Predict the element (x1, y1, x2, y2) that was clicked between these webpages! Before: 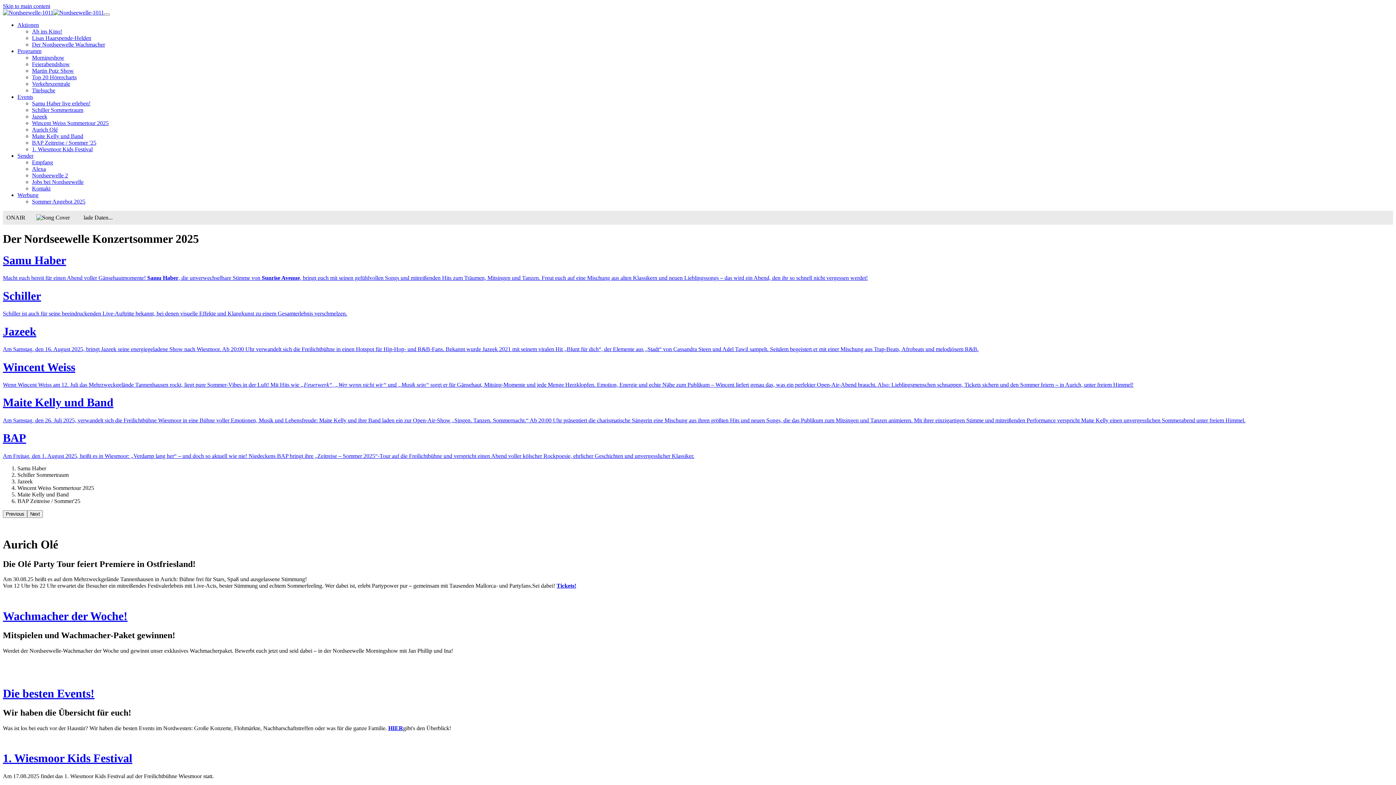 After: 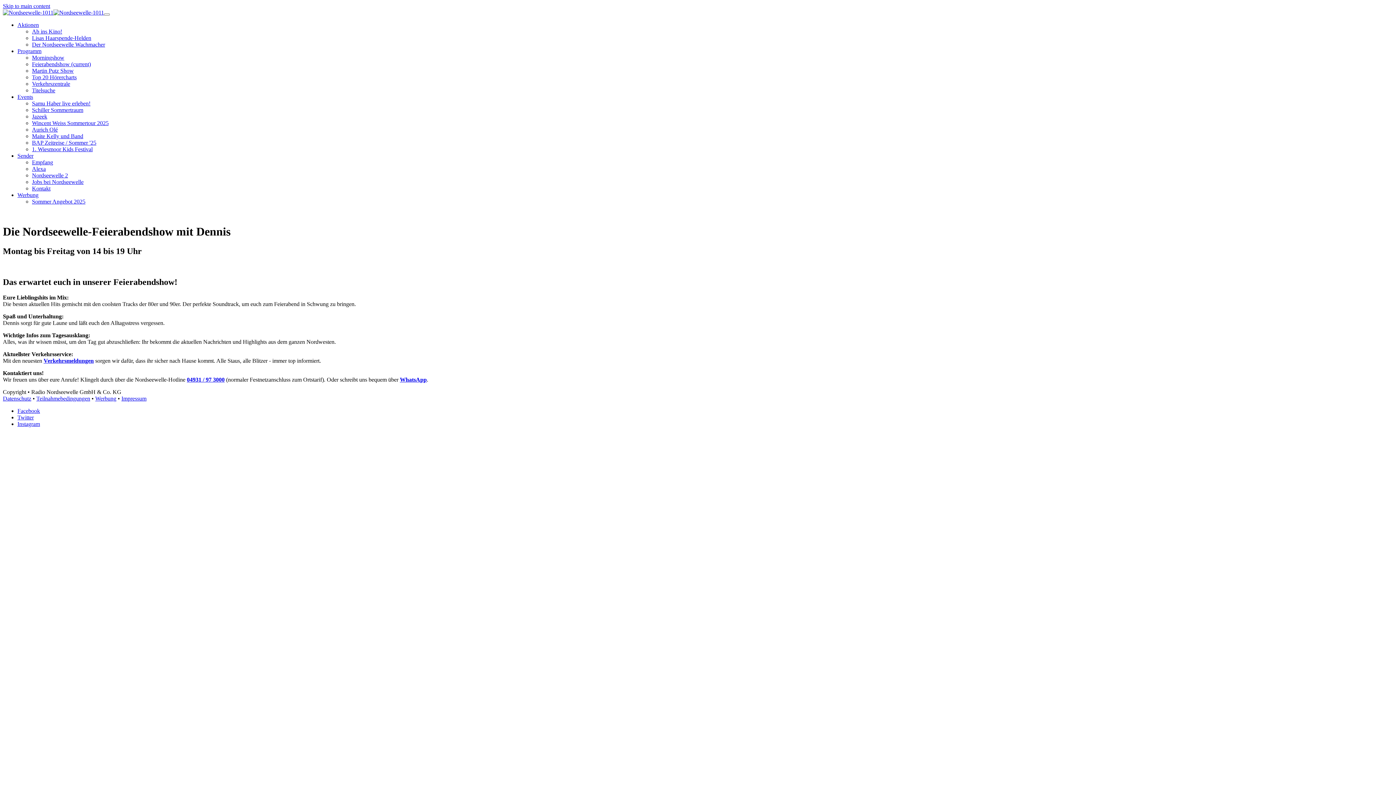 Action: label: Feierabendshow bbox: (32, 61, 69, 67)